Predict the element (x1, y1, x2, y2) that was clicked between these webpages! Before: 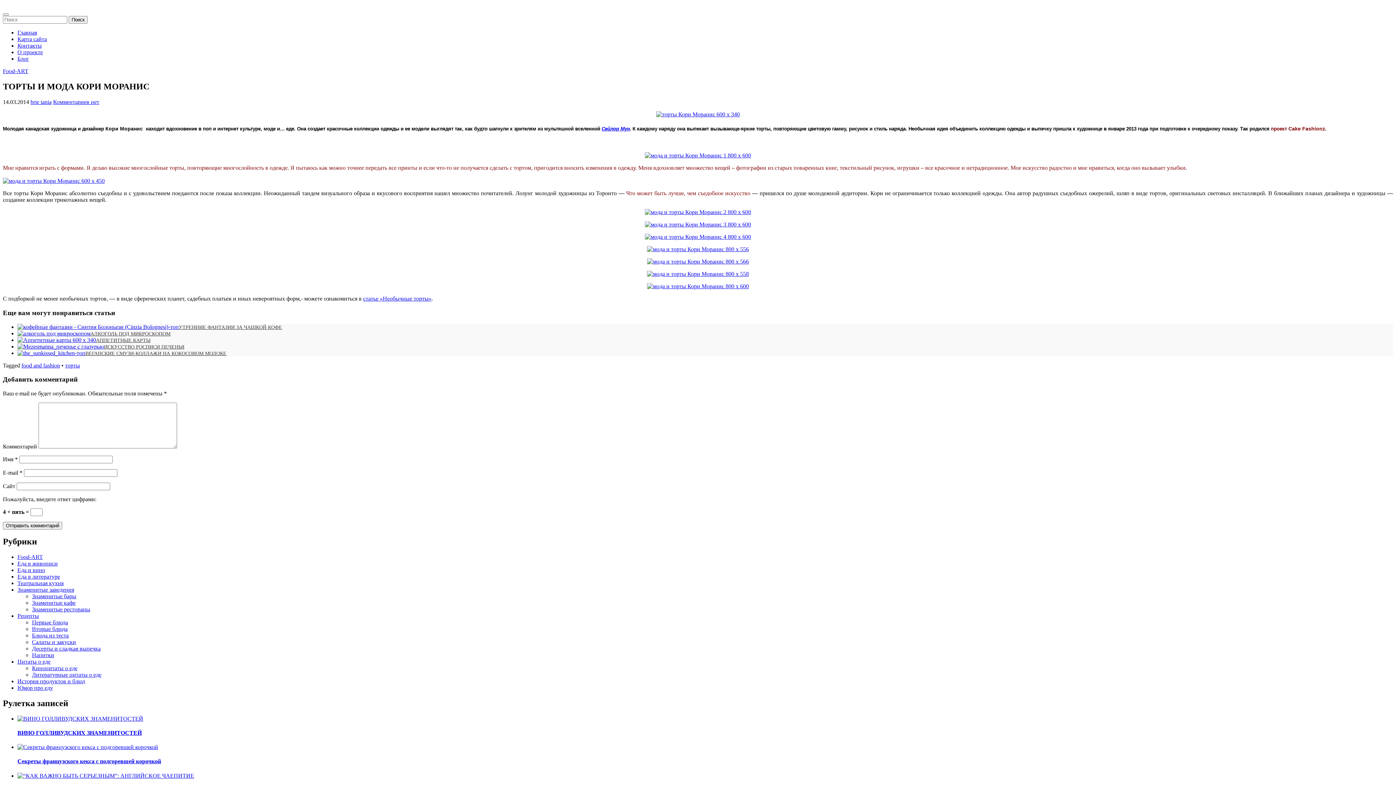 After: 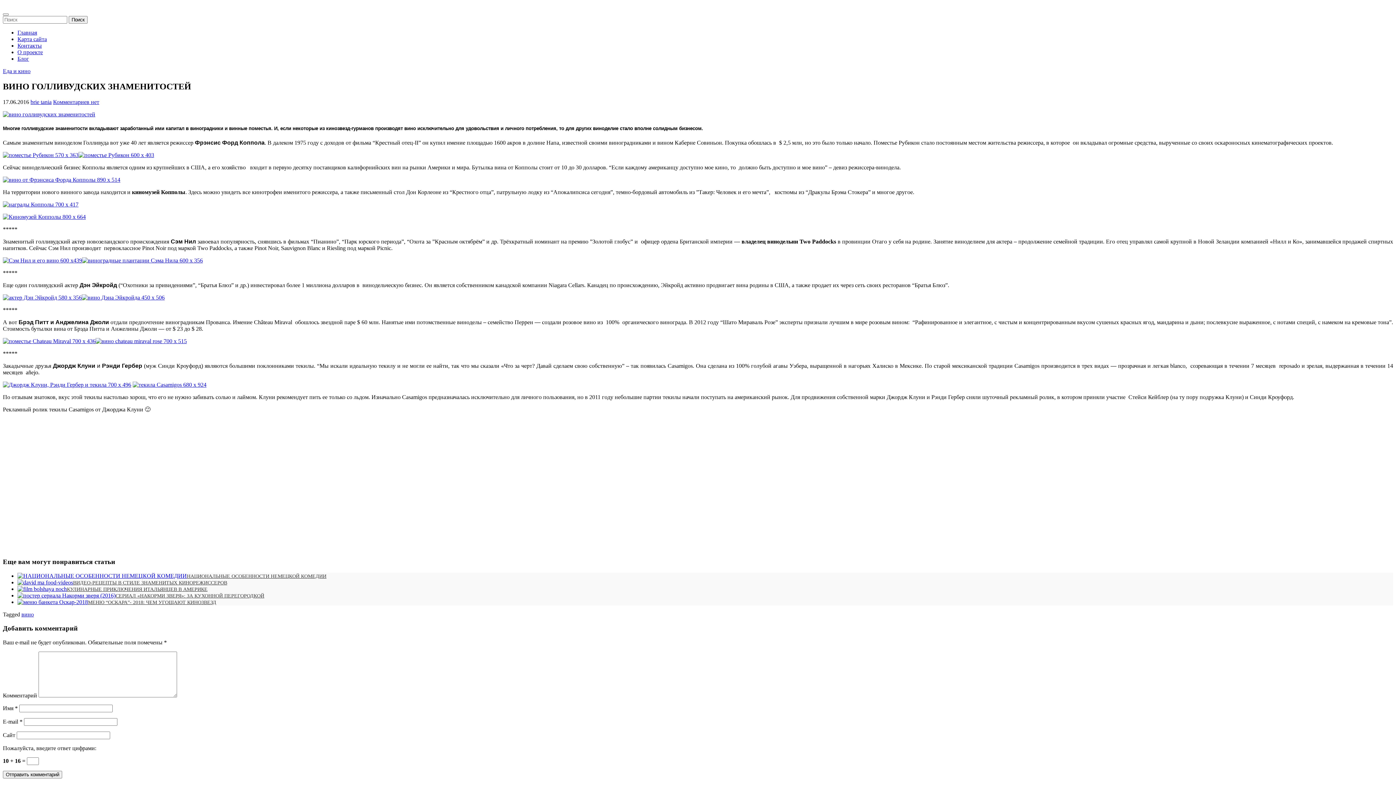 Action: label: ВИНО ГОЛЛИВУДСКИХ ЗНАМЕНИТОСТЕЙ bbox: (17, 730, 141, 736)